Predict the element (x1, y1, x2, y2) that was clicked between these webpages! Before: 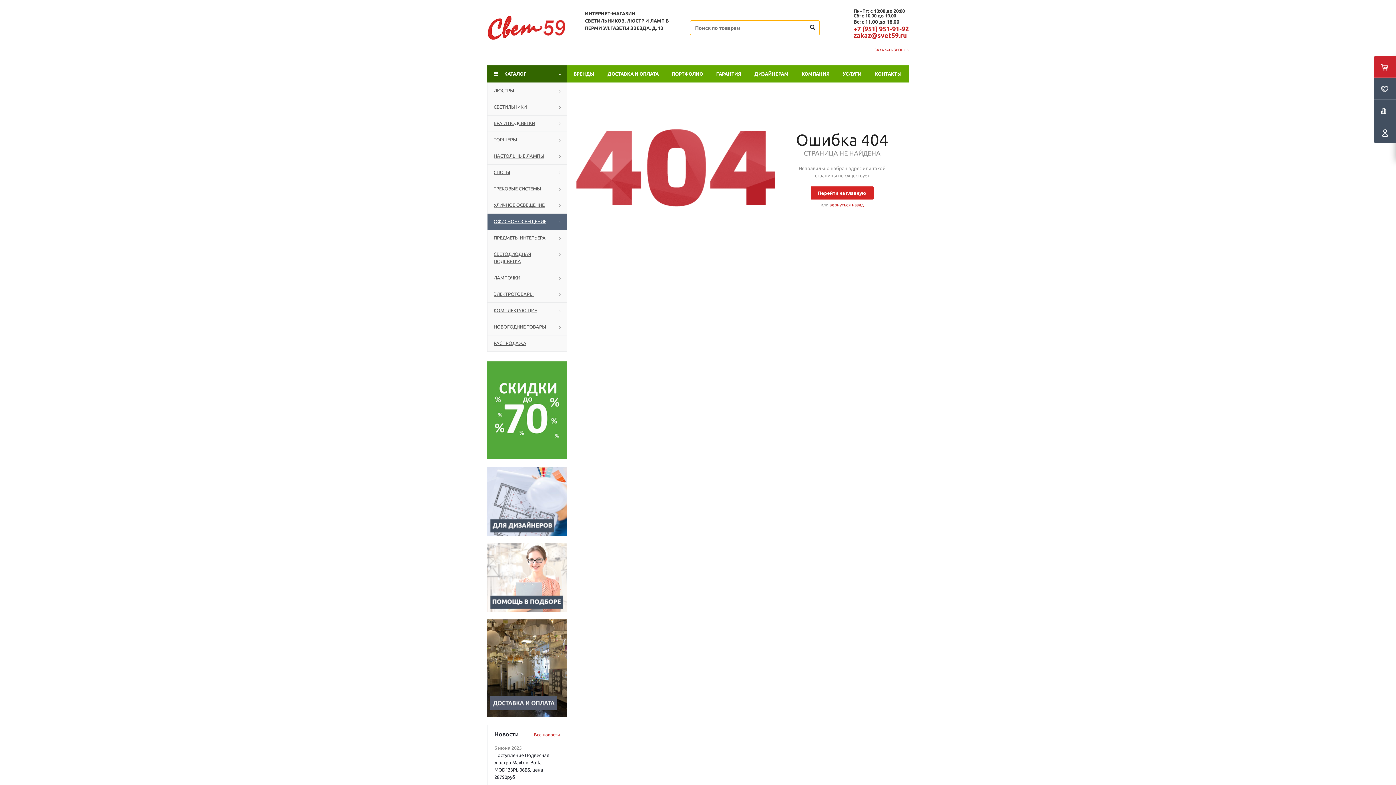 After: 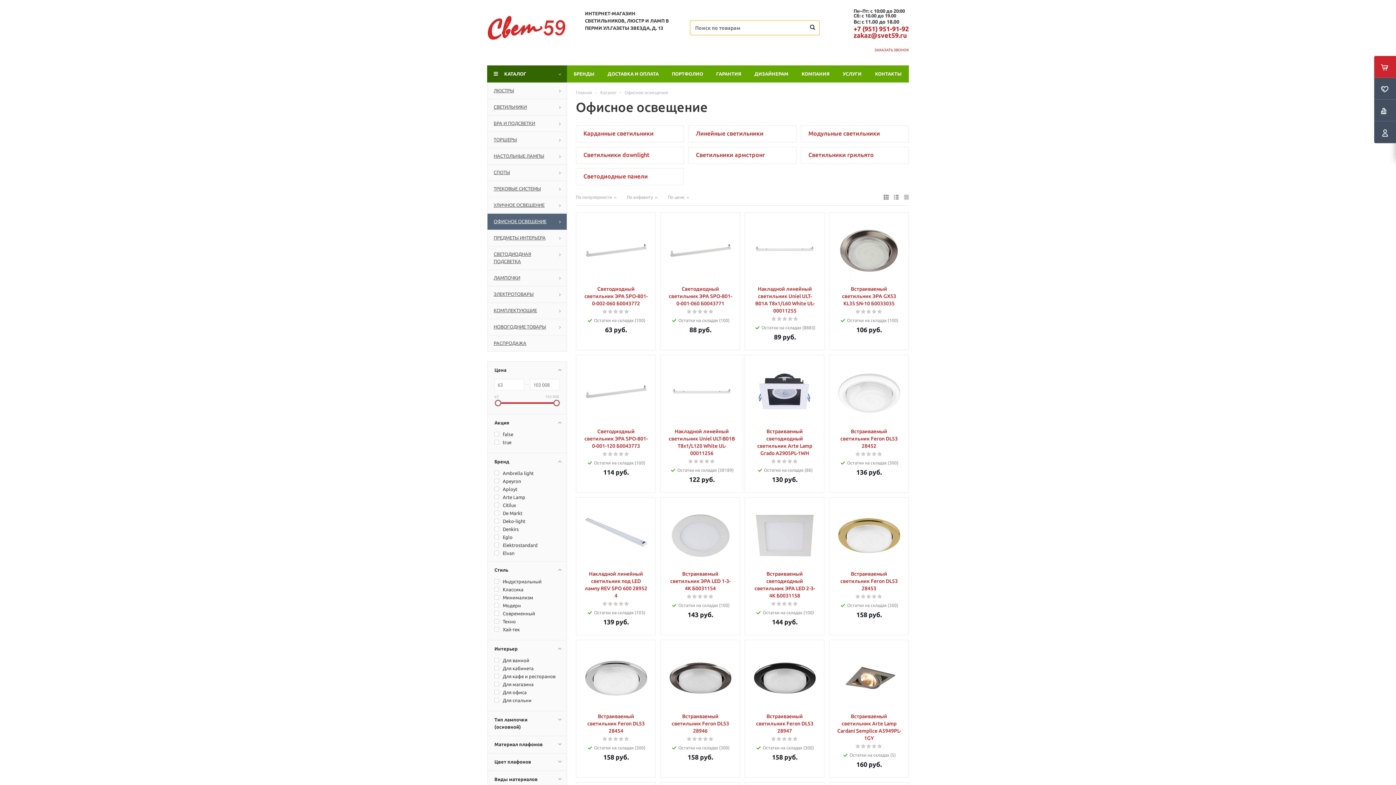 Action: bbox: (487, 213, 567, 229) label: ОФИСНОЕ ОСВЕЩЕНИЕ